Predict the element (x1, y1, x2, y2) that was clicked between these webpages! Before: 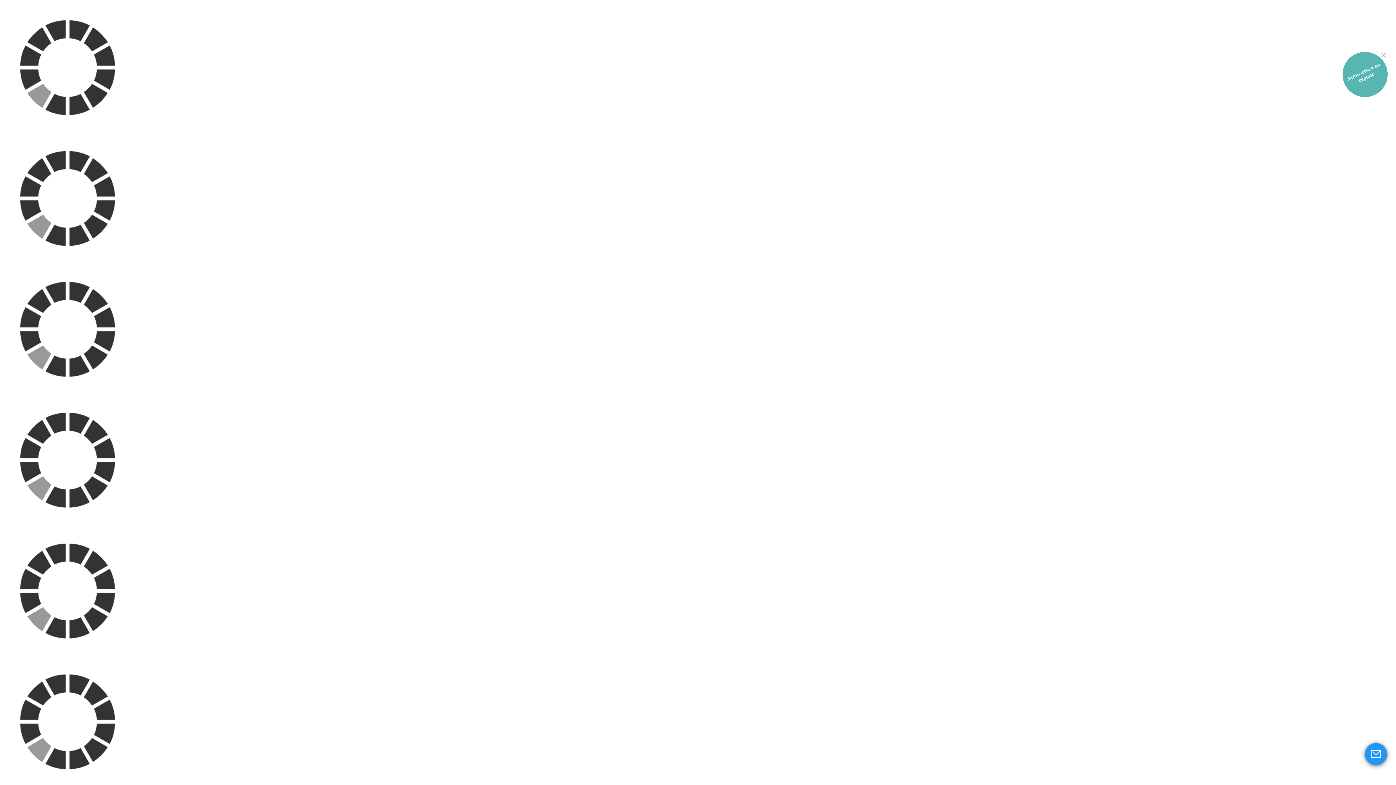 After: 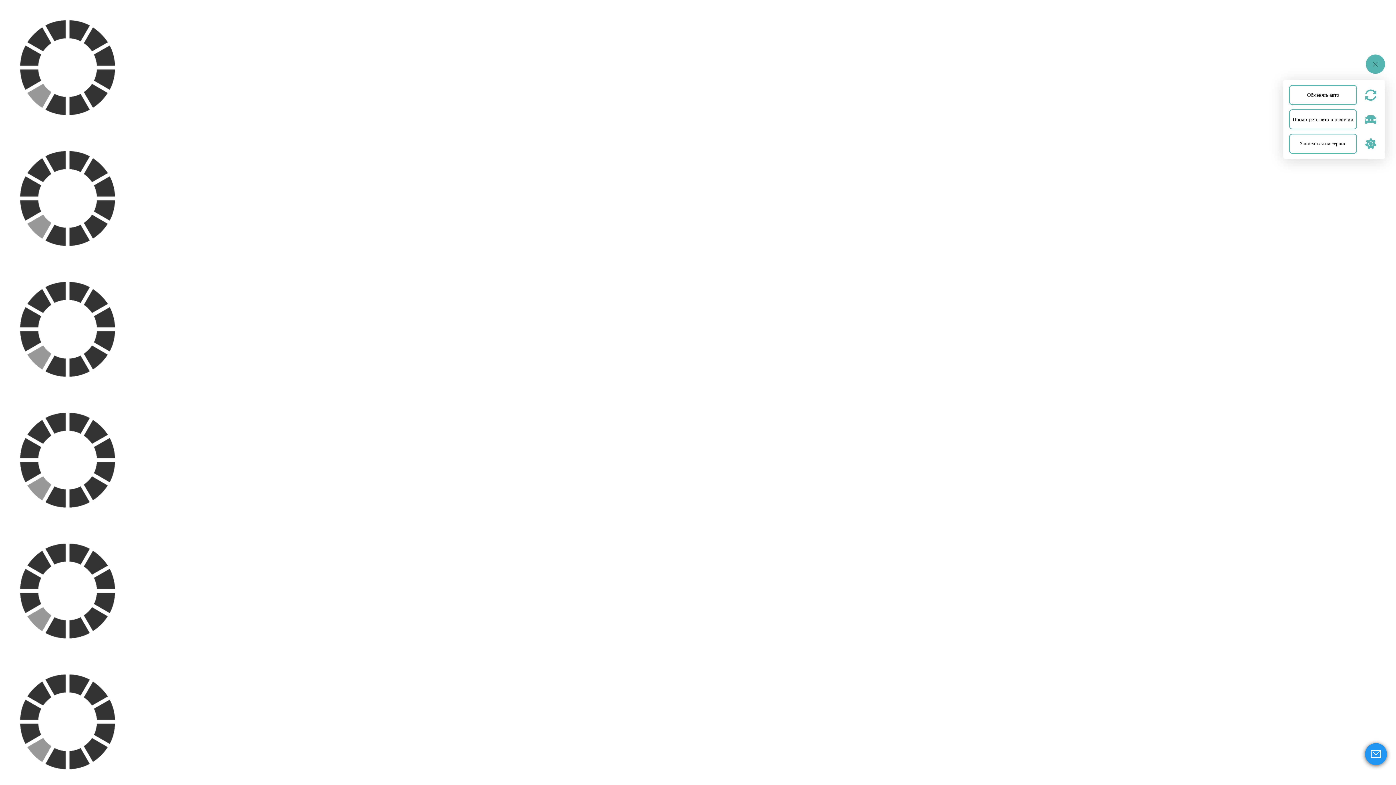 Action: bbox: (1346, 59, 1384, 89)